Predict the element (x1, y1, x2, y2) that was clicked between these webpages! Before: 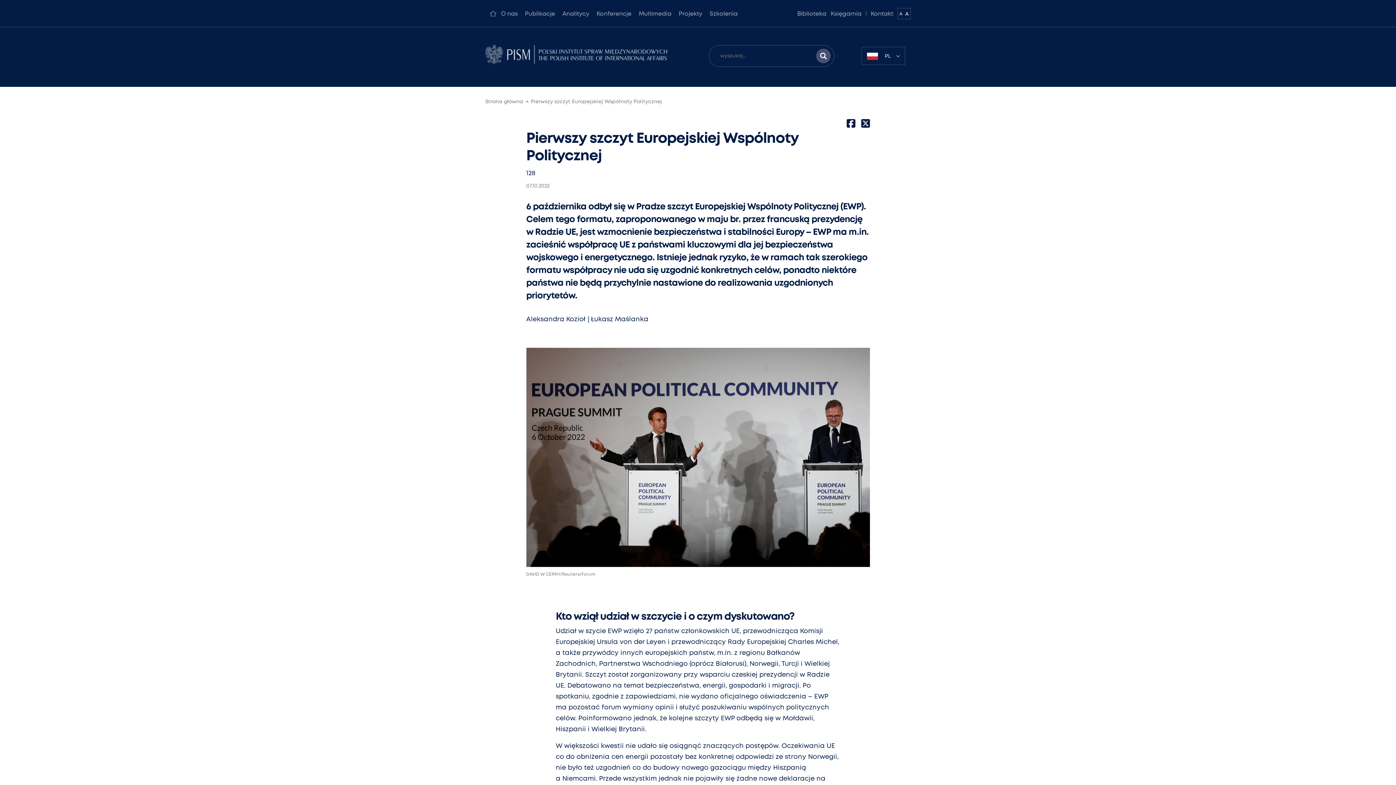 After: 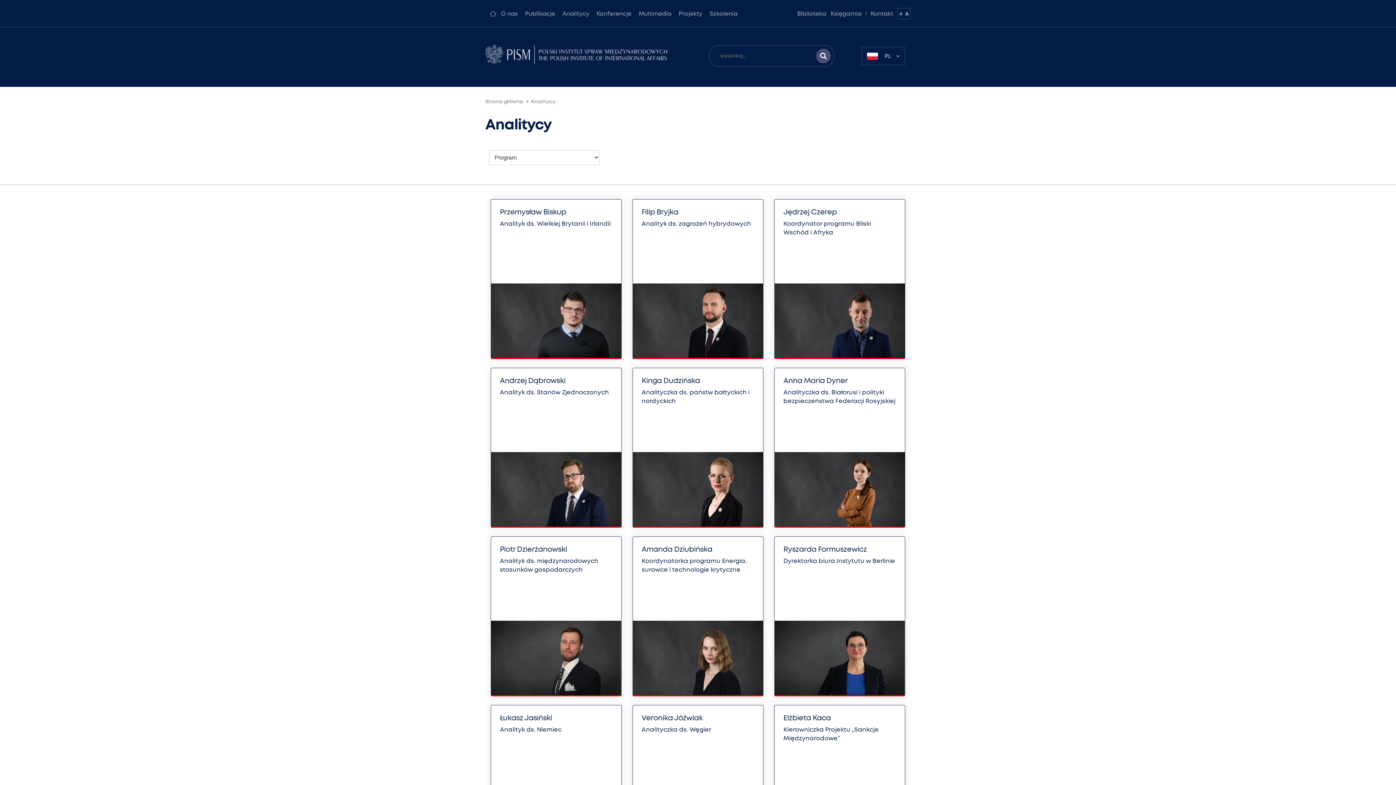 Action: bbox: (562, 8, 592, 19) label: Analitycy